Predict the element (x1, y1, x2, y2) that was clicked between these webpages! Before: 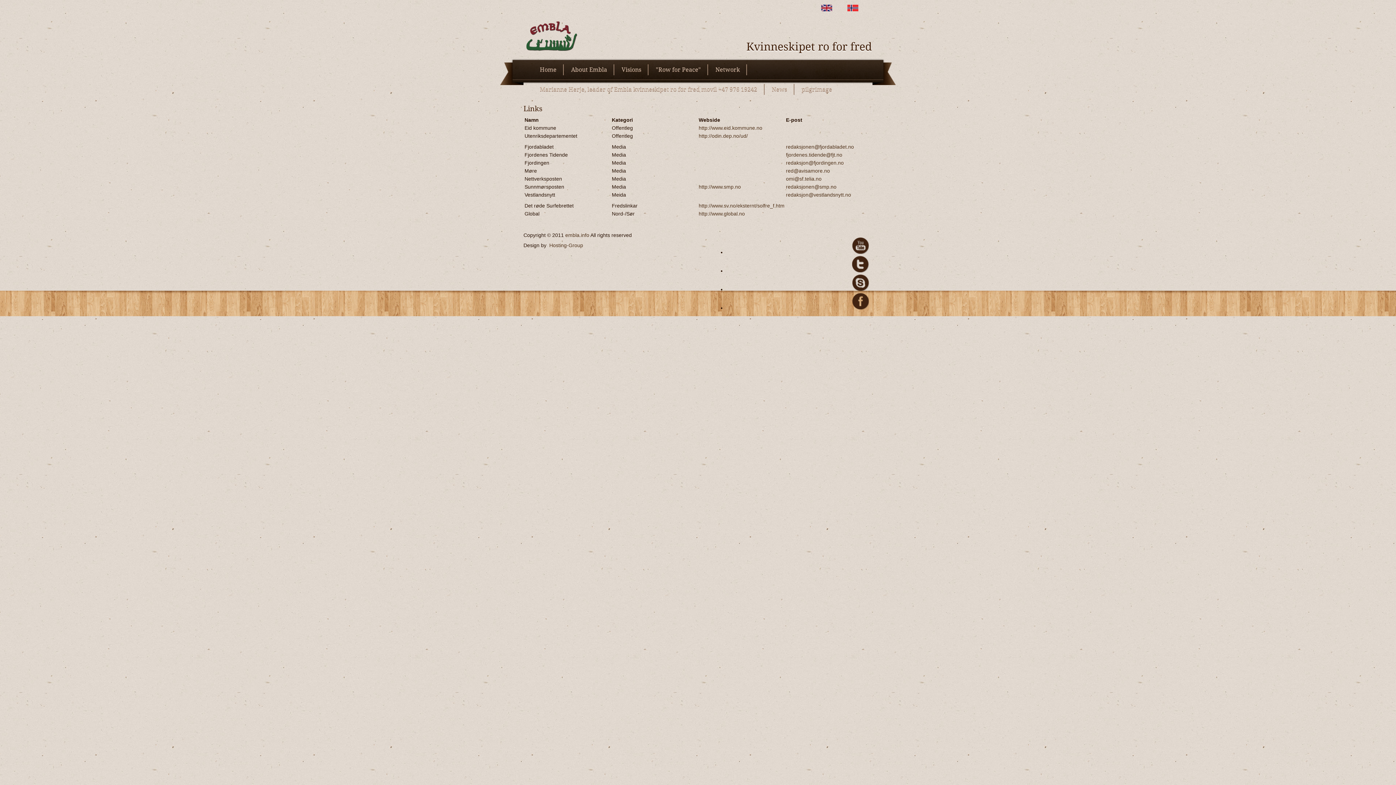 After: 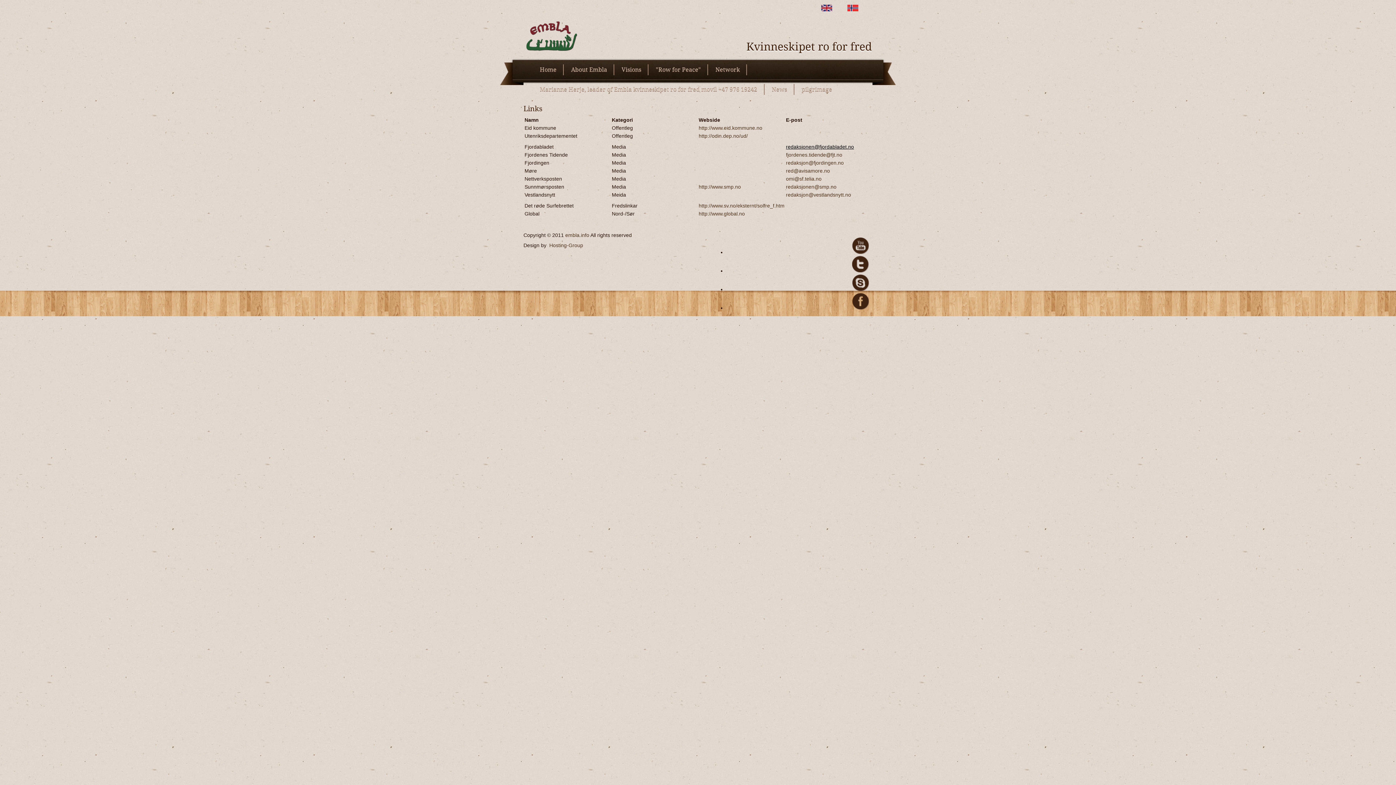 Action: bbox: (786, 144, 854, 149) label: redaksjonen@fjordabladet.no